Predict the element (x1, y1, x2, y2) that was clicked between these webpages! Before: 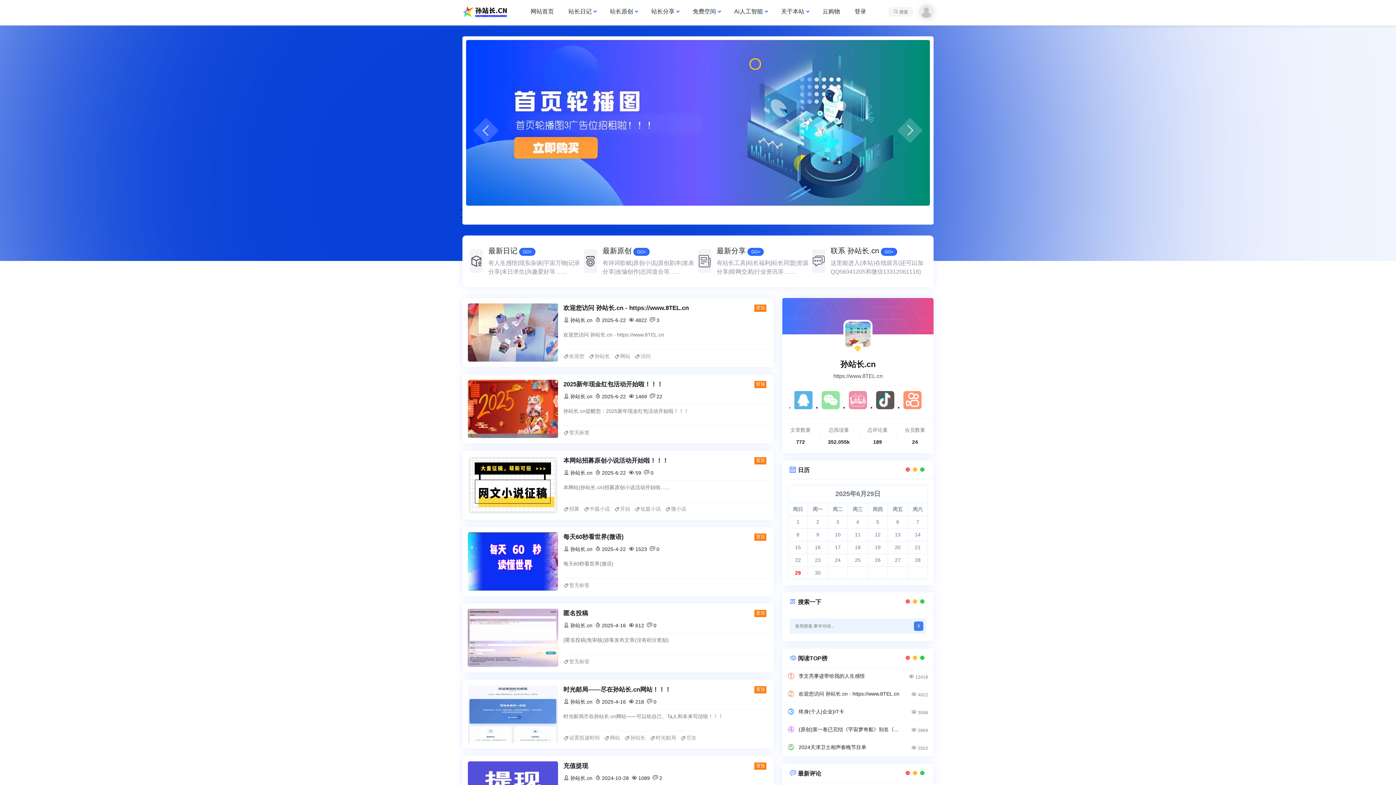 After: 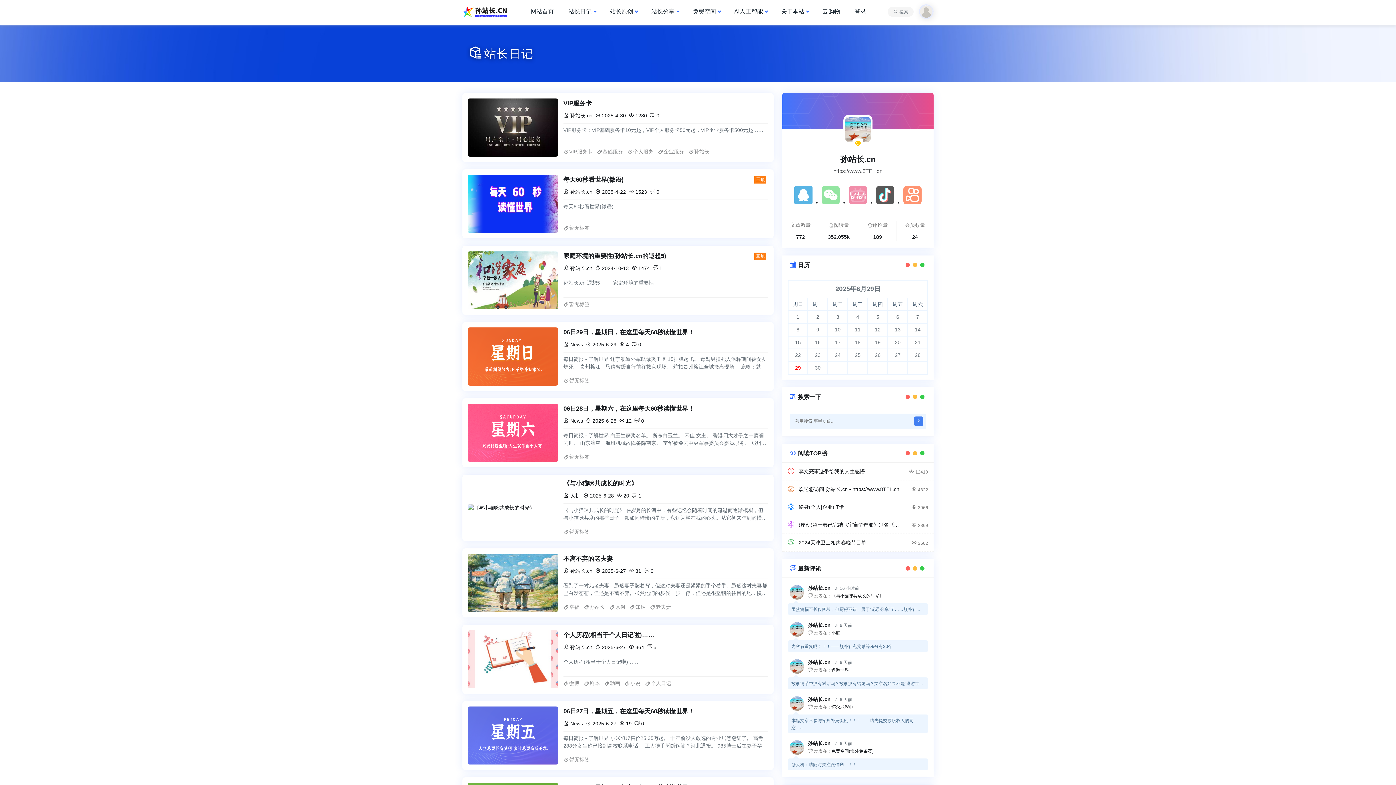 Action: bbox: (561, 0, 599, 23) label: 站长日记